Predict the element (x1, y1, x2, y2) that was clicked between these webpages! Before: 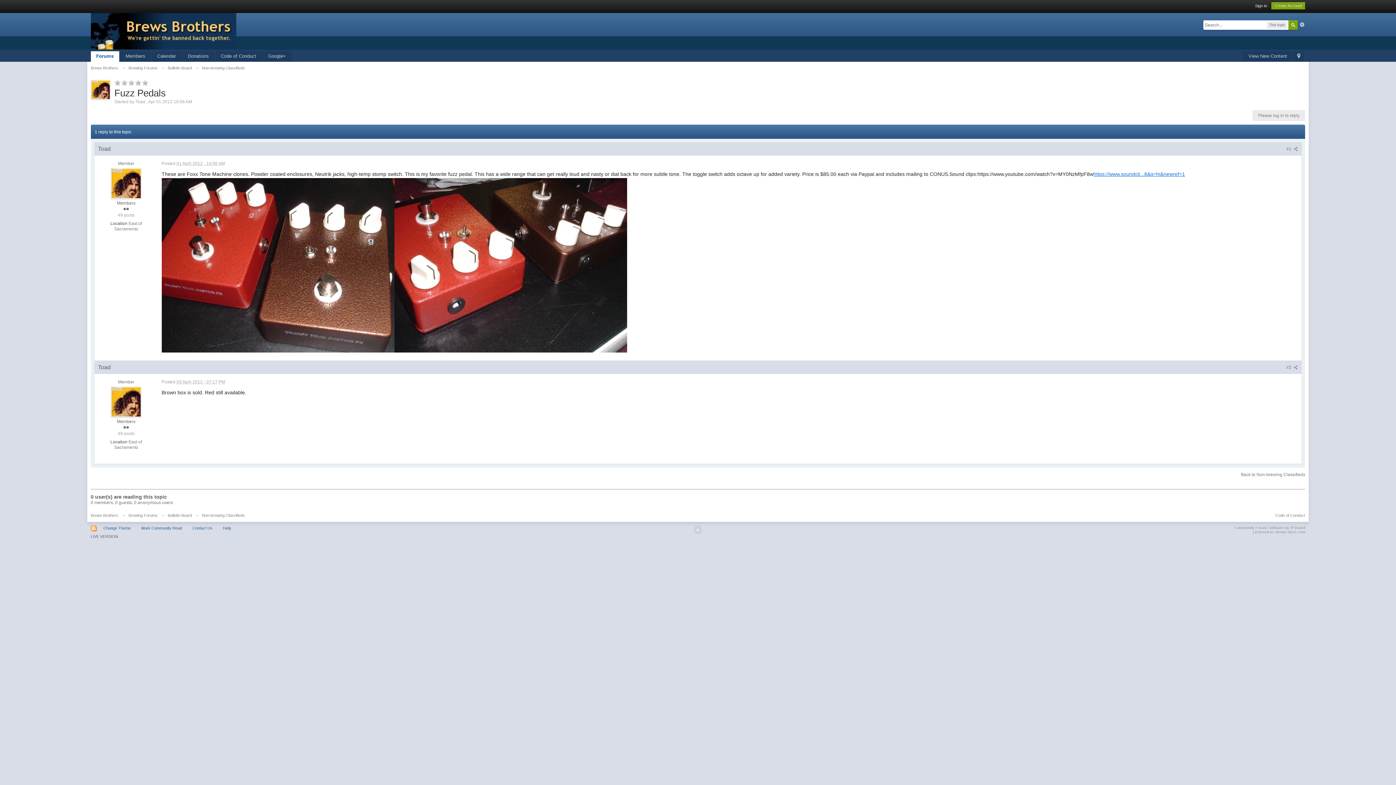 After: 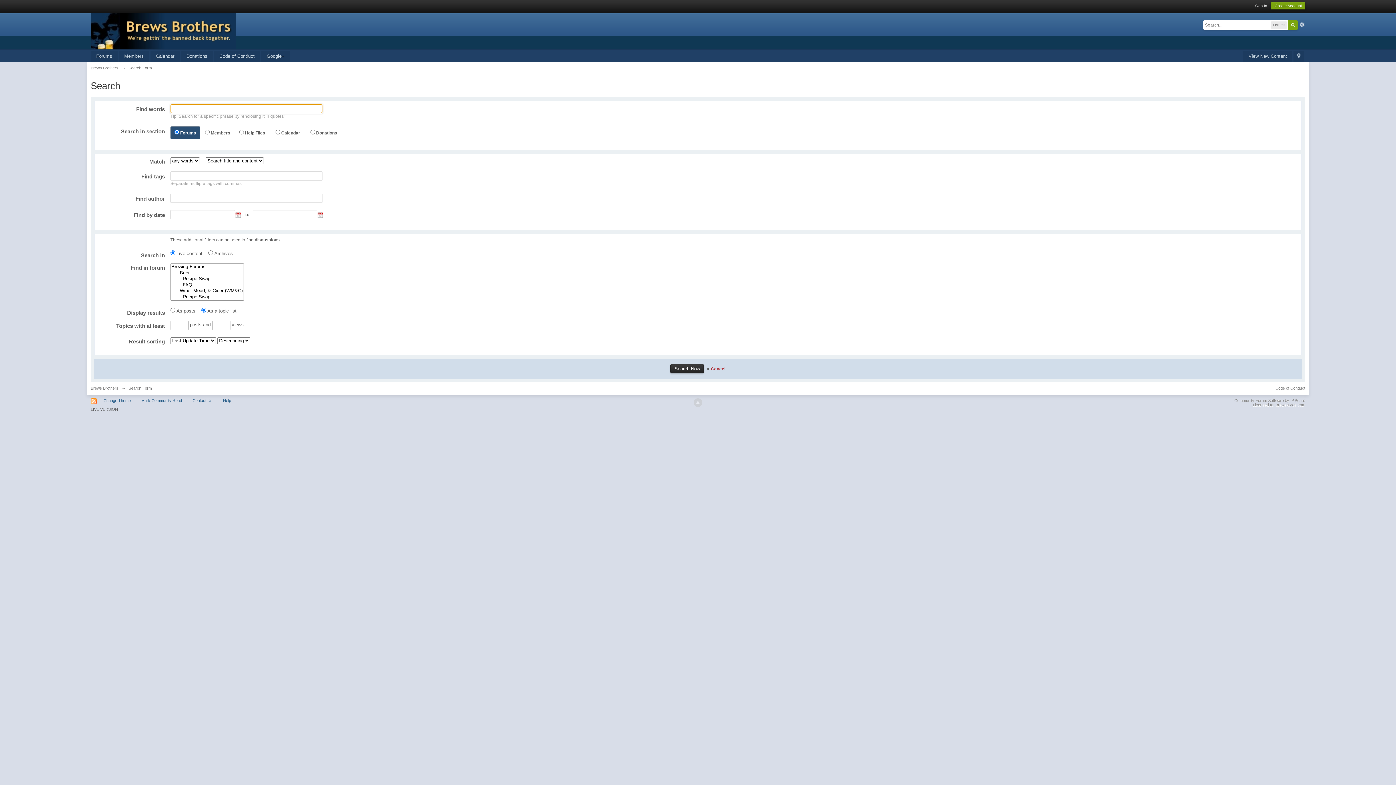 Action: bbox: (1299, 21, 1305, 27) label: Advanced